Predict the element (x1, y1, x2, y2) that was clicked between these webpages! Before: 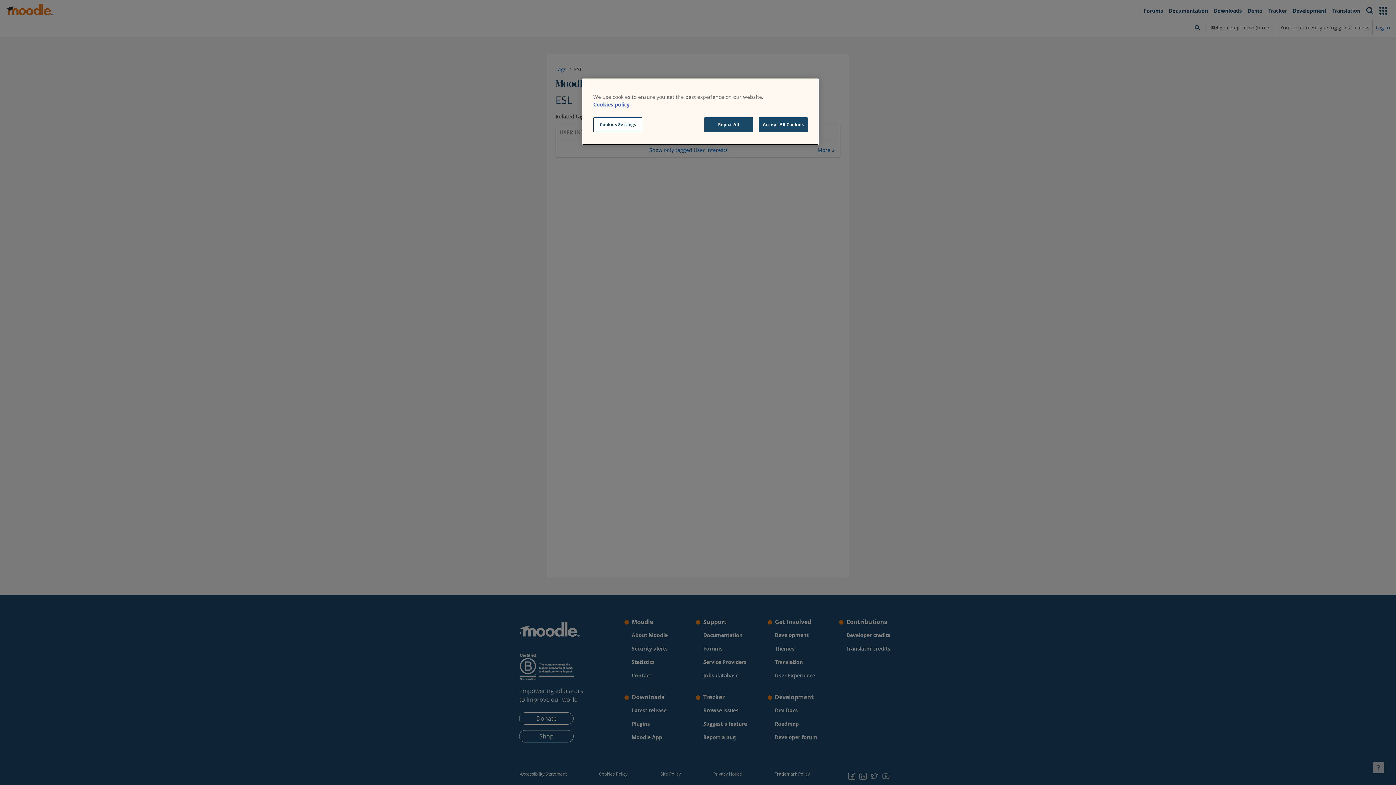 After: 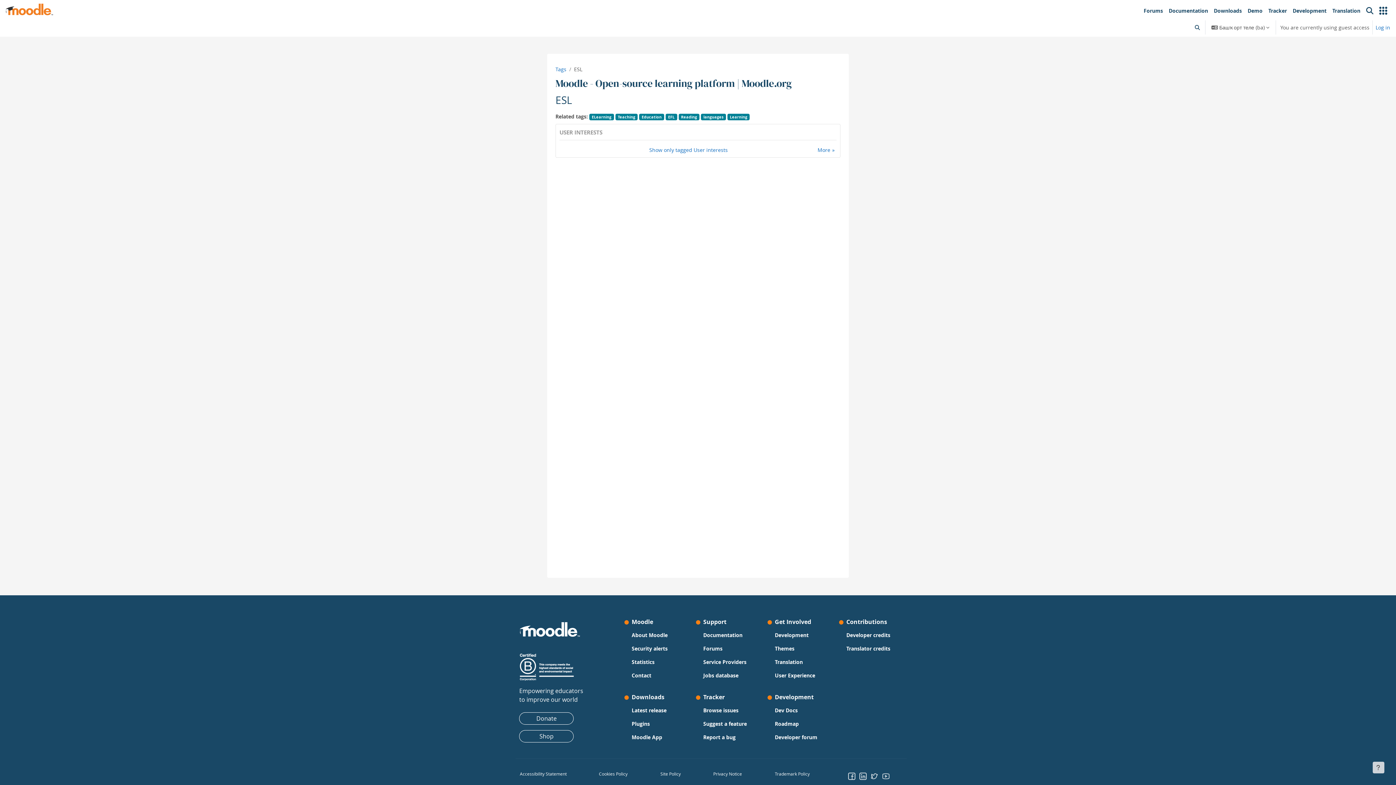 Action: bbox: (758, 117, 808, 132) label: Accept All Cookies